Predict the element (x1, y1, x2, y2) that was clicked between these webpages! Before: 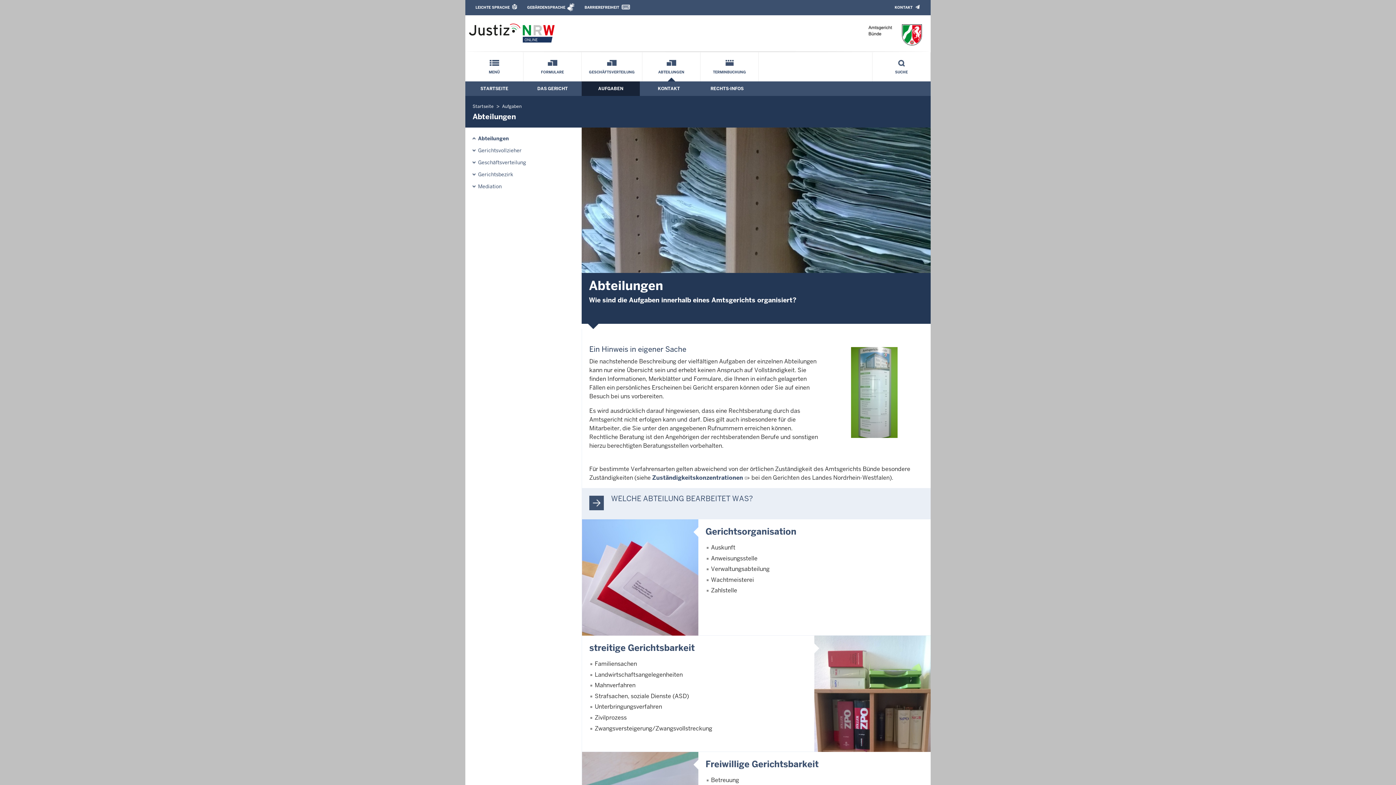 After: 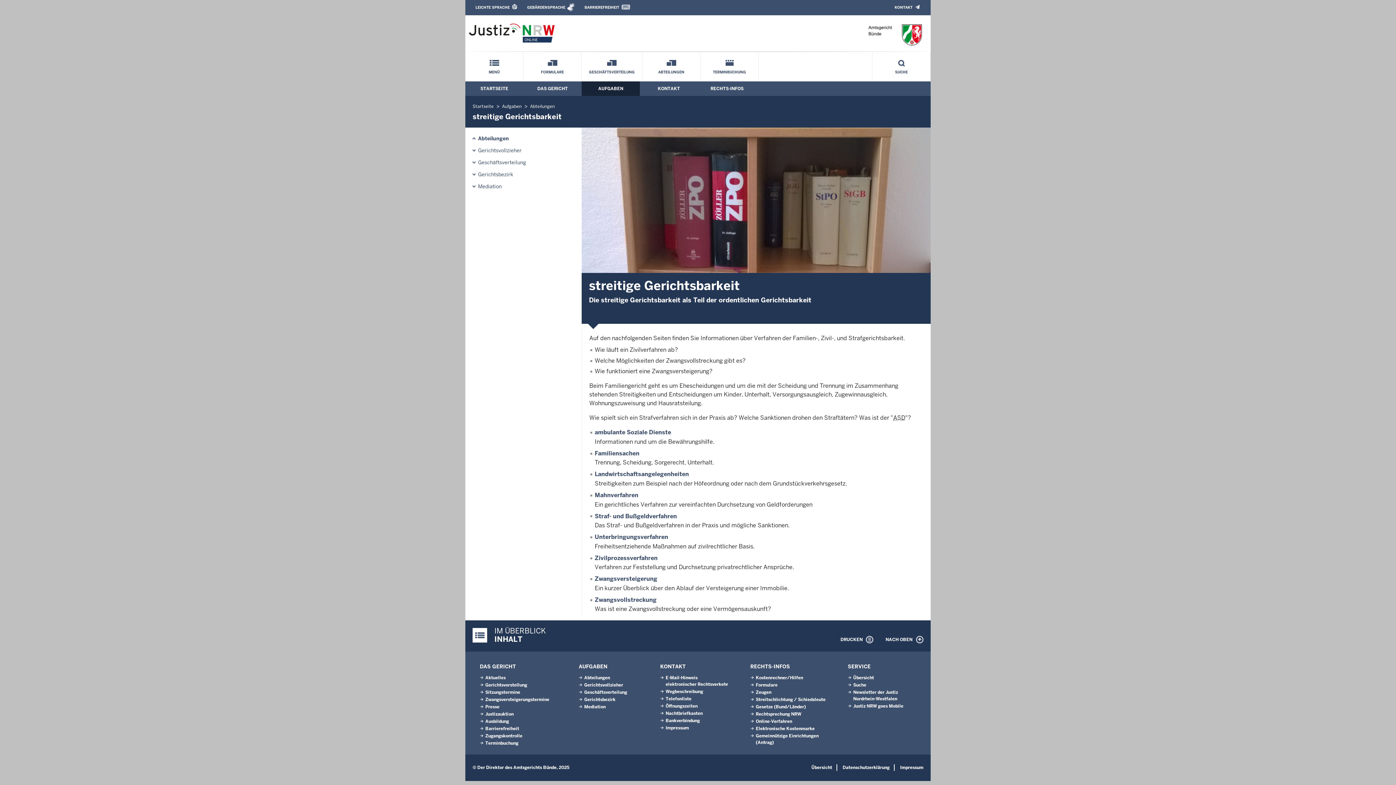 Action: bbox: (589, 642, 694, 653) label: streitige Gerichtsbarkeit